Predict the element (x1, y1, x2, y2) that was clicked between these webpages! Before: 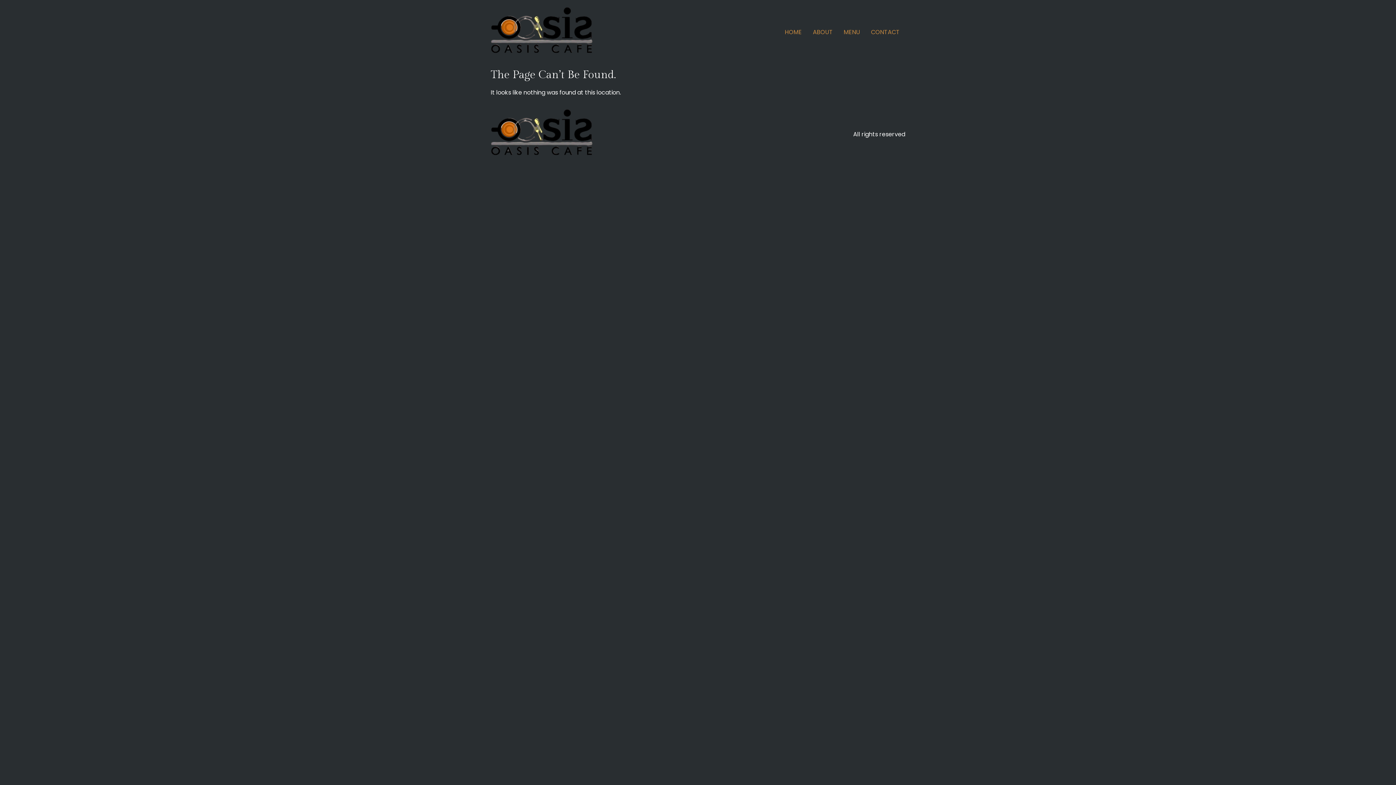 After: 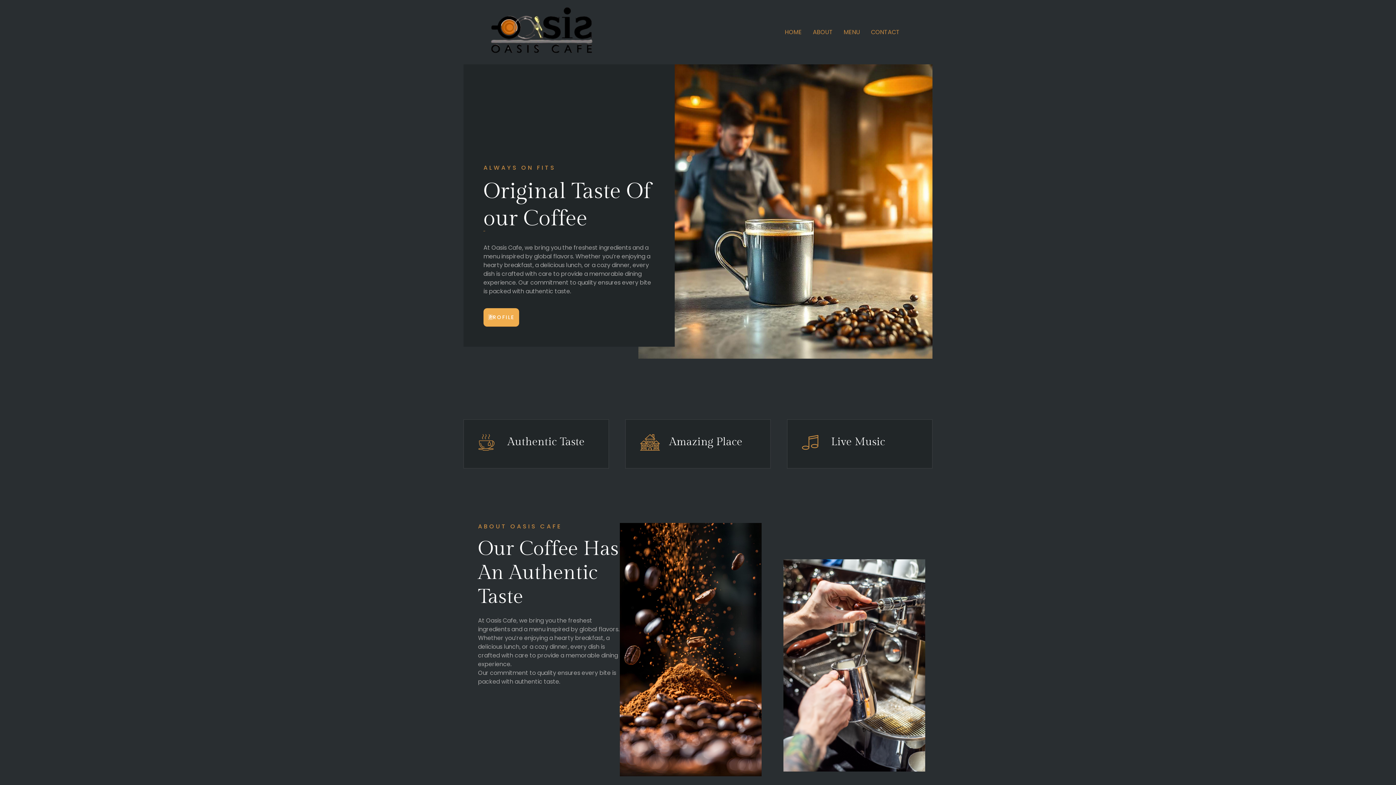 Action: bbox: (490, 5, 594, 58)